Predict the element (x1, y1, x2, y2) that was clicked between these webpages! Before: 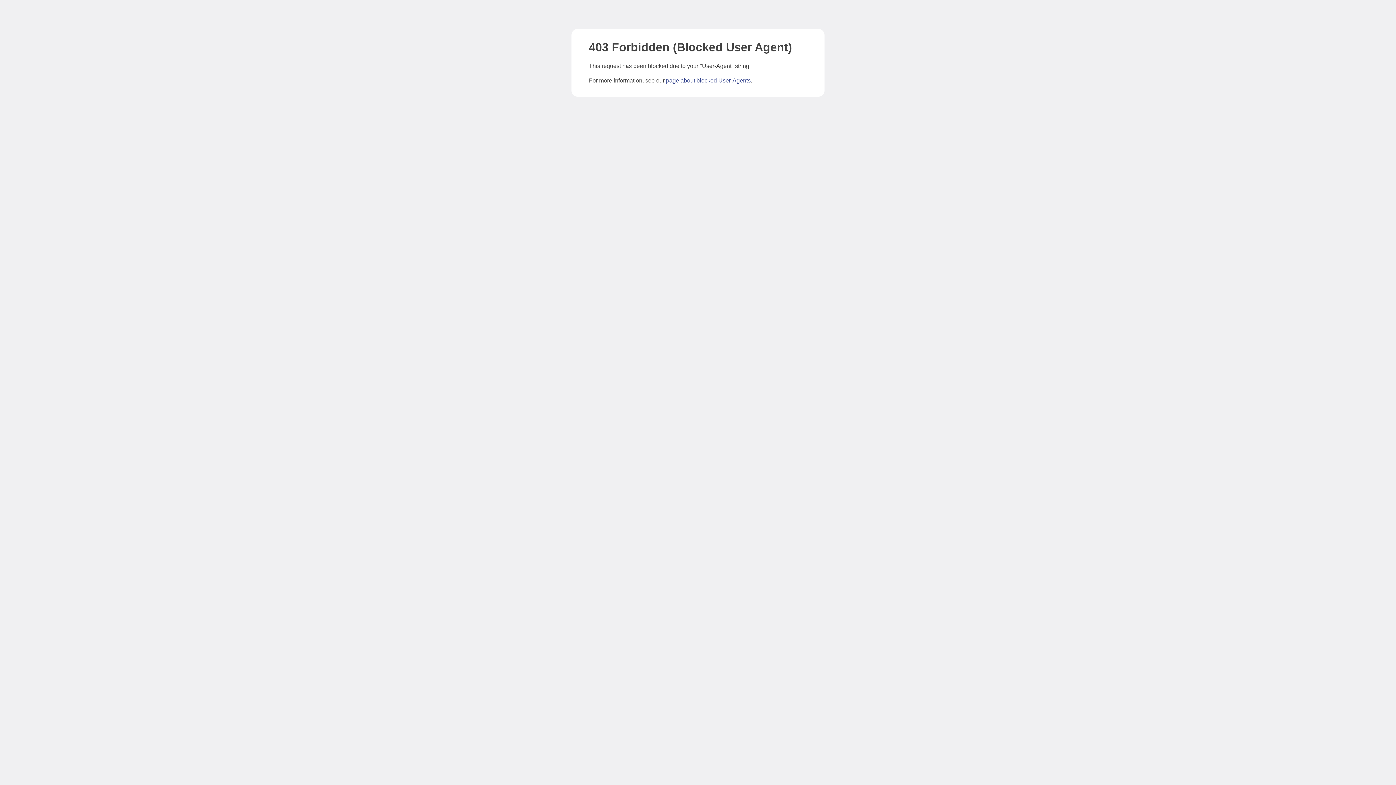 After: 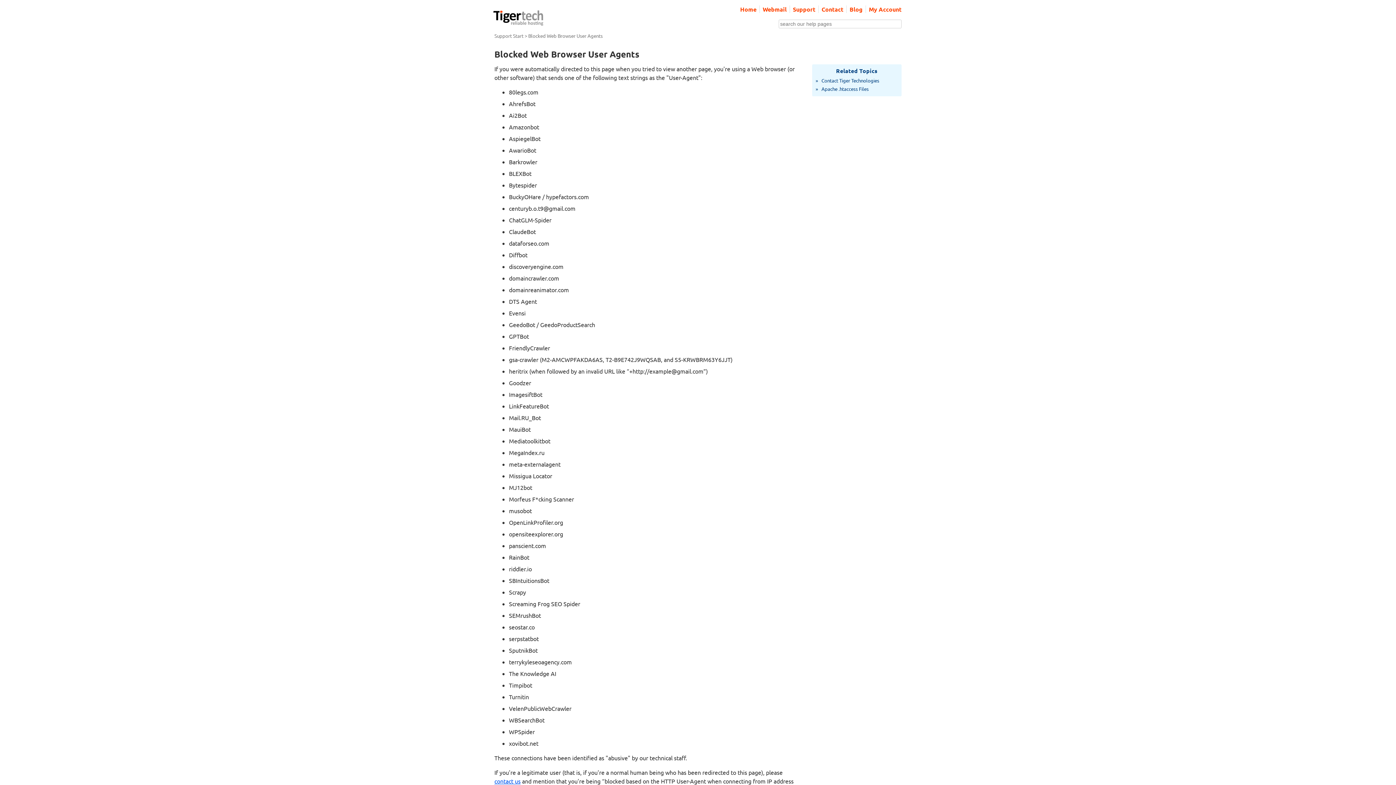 Action: label: page about blocked User-Agents bbox: (666, 77, 750, 83)